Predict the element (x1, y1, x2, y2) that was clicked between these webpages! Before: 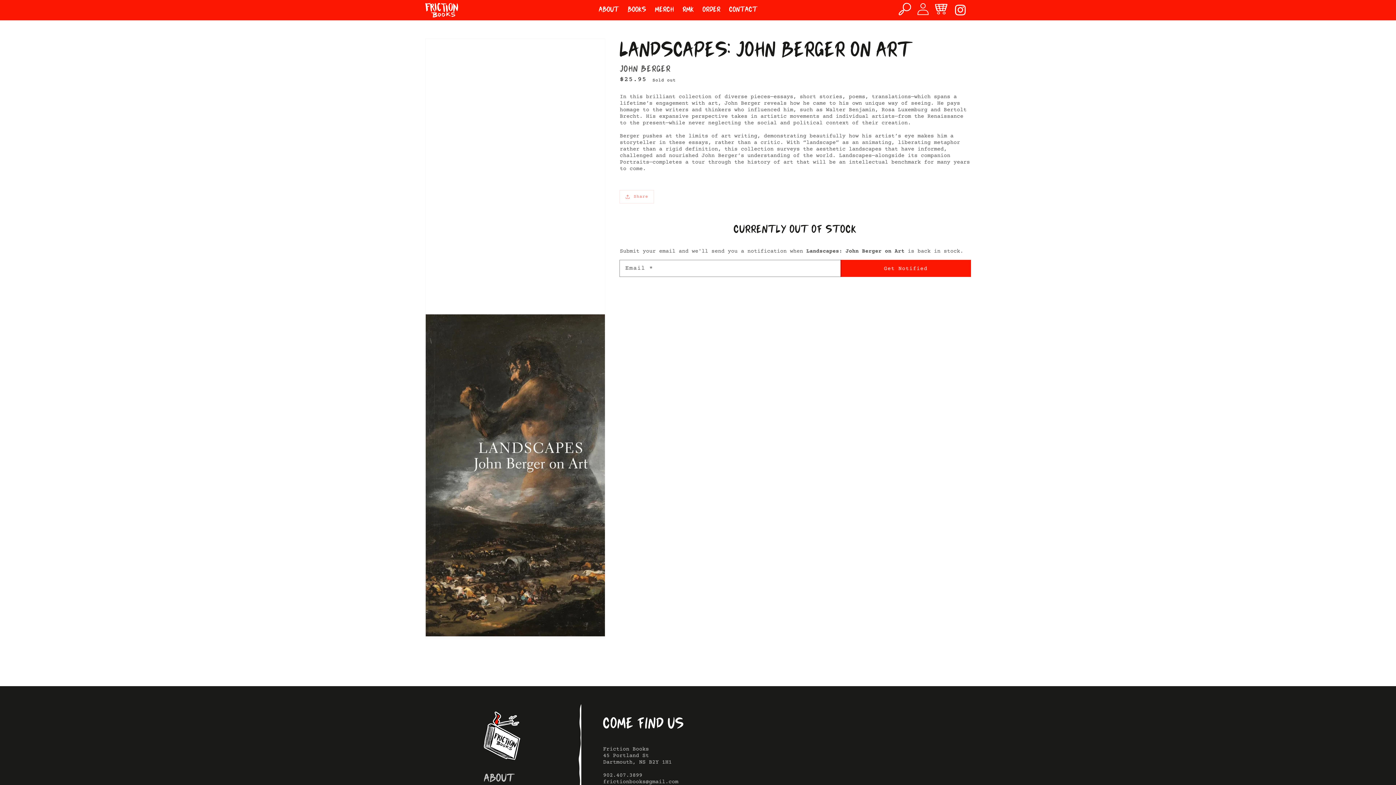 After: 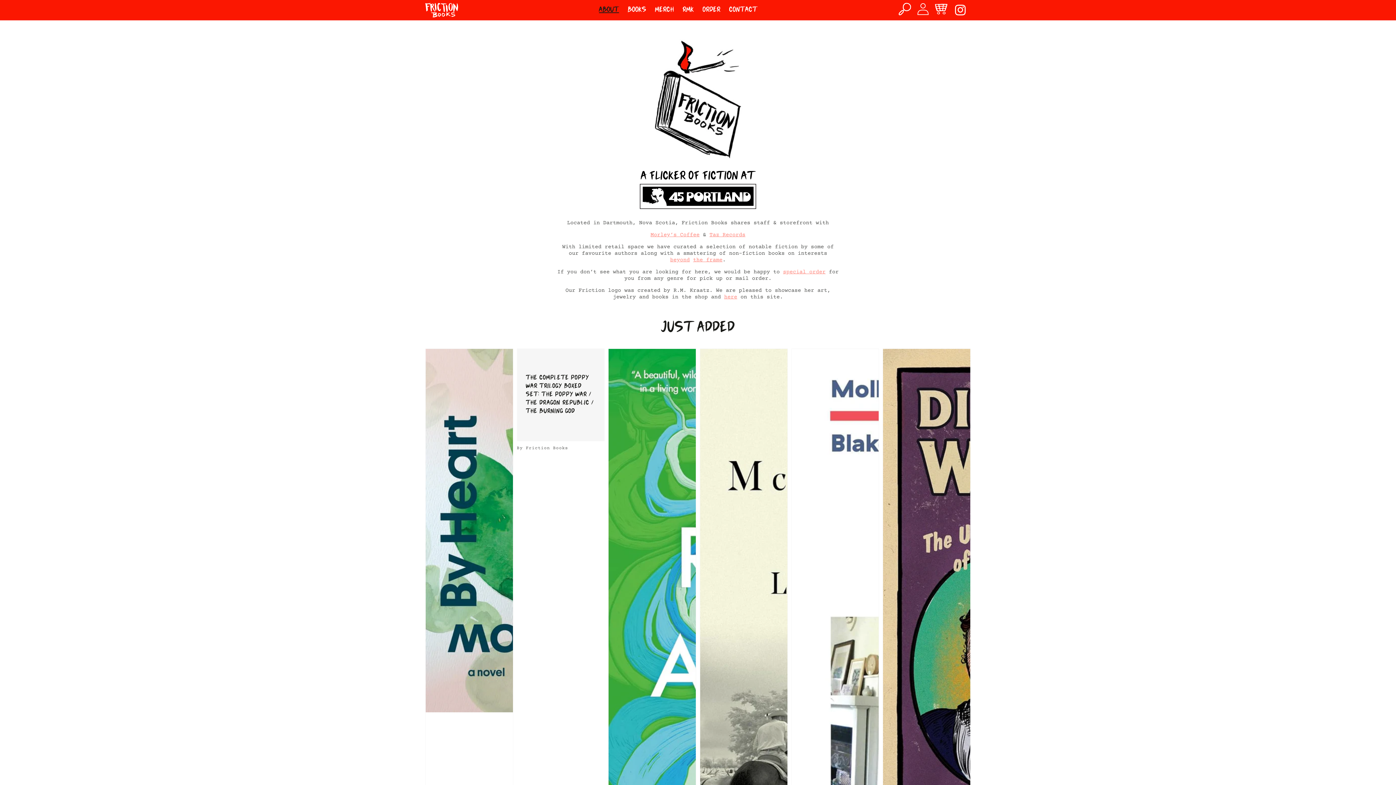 Action: label: About bbox: (484, 769, 514, 791)